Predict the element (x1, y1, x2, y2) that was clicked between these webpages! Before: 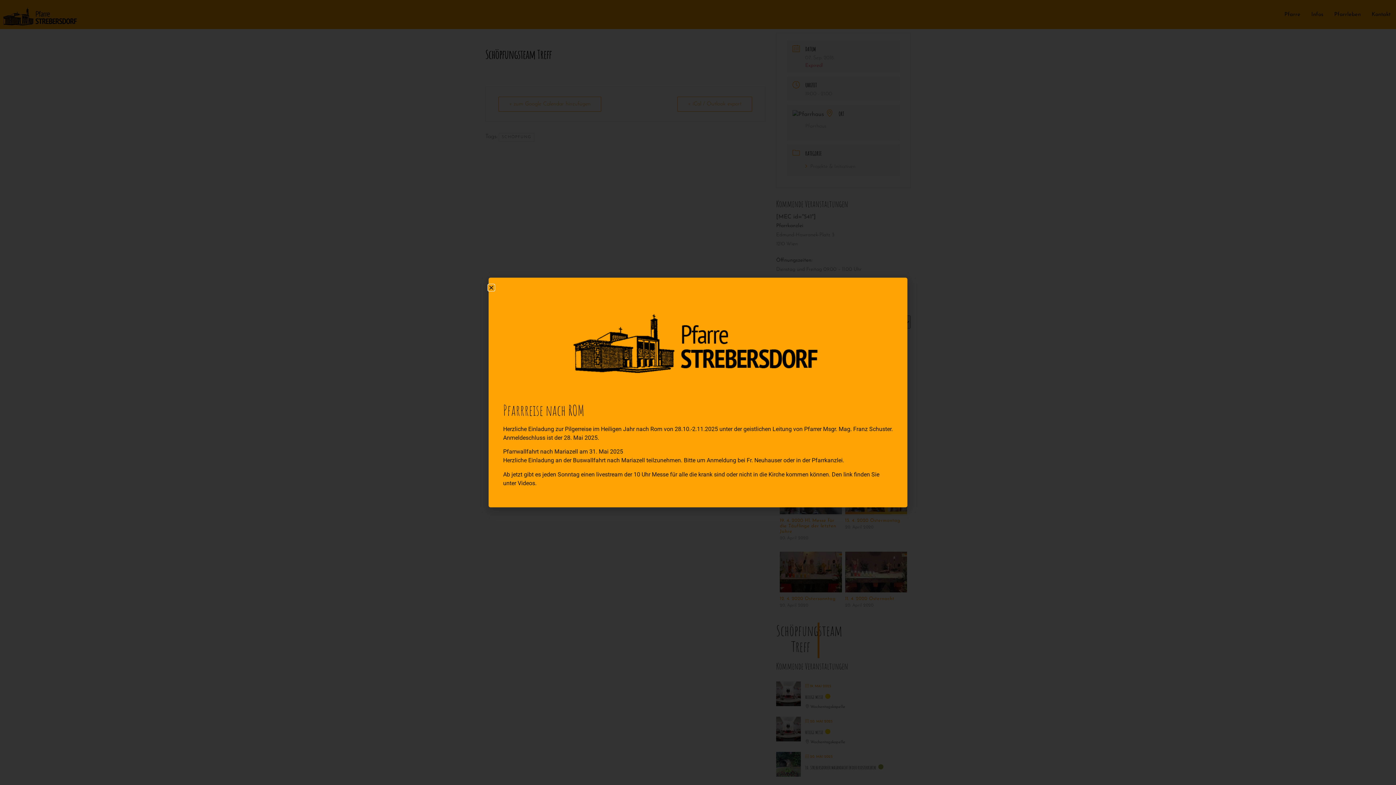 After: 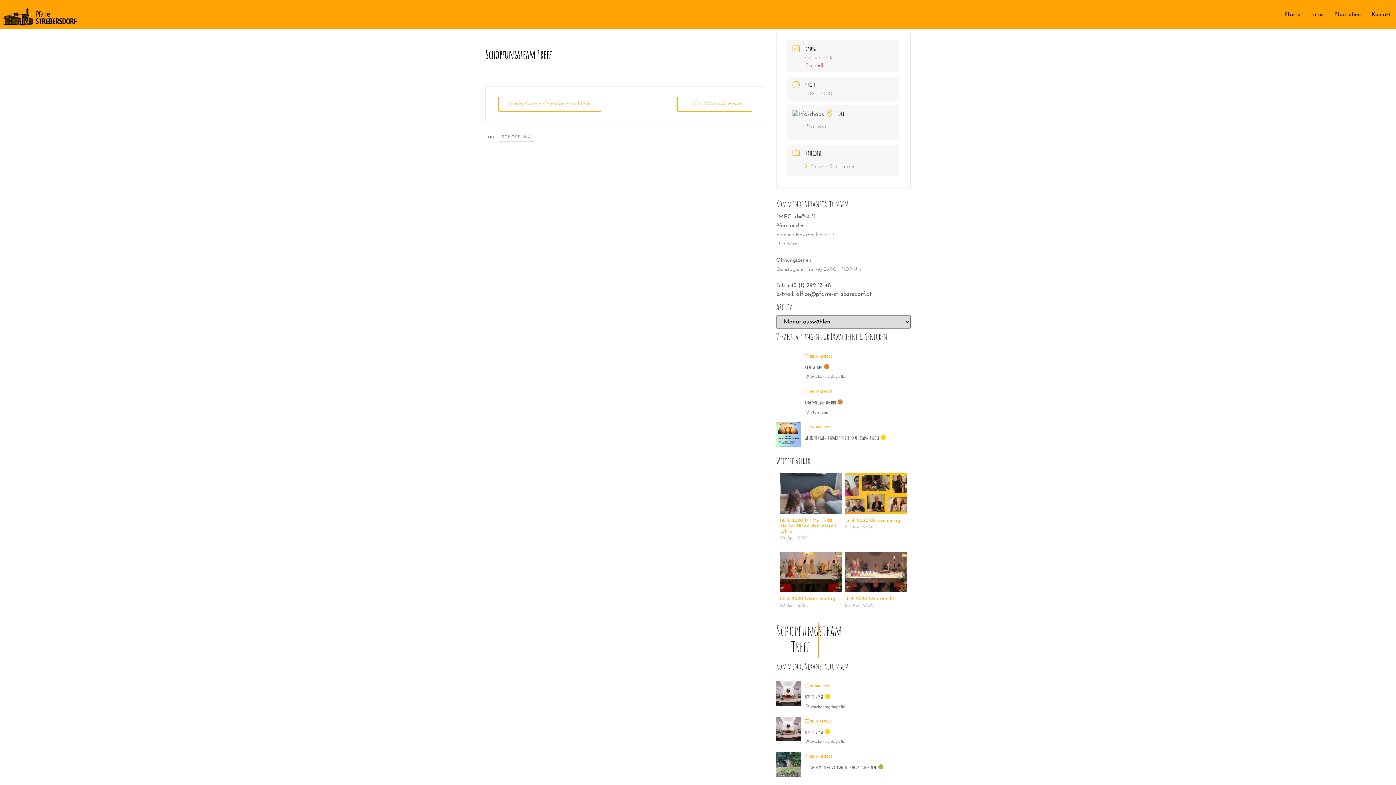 Action: bbox: (488, 285, 494, 290) label: Close